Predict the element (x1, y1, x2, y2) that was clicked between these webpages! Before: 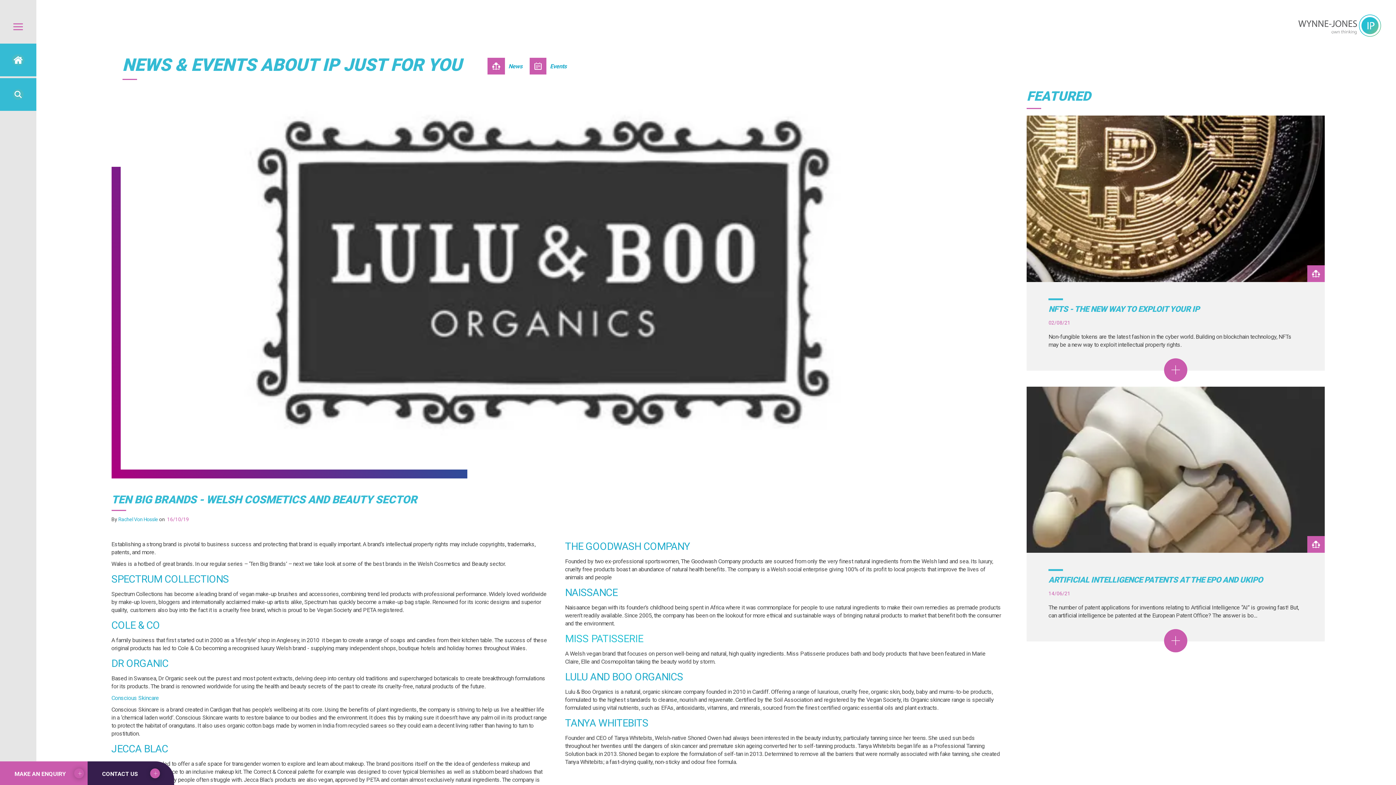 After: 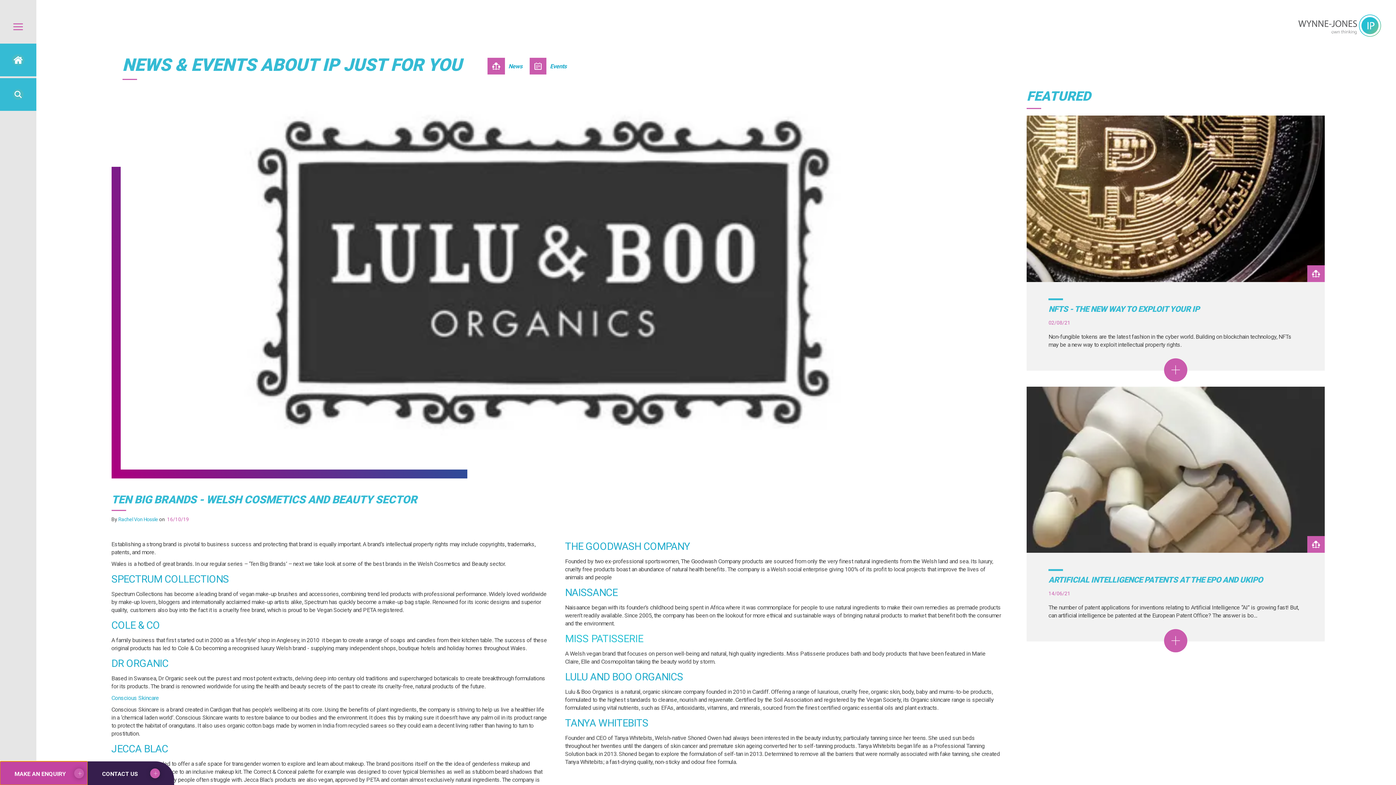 Action: bbox: (0, 761, 87, 785) label: MAKE AN ENQUIRY